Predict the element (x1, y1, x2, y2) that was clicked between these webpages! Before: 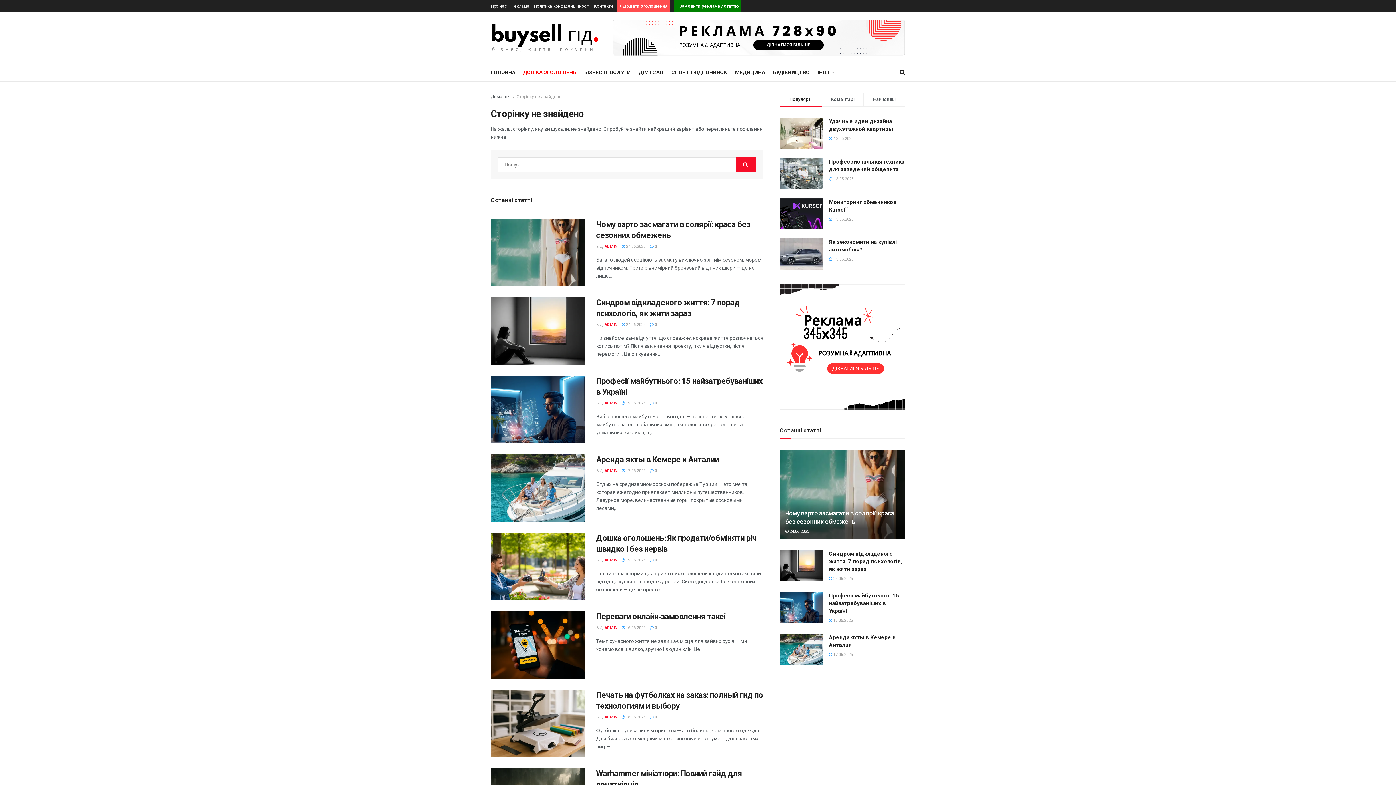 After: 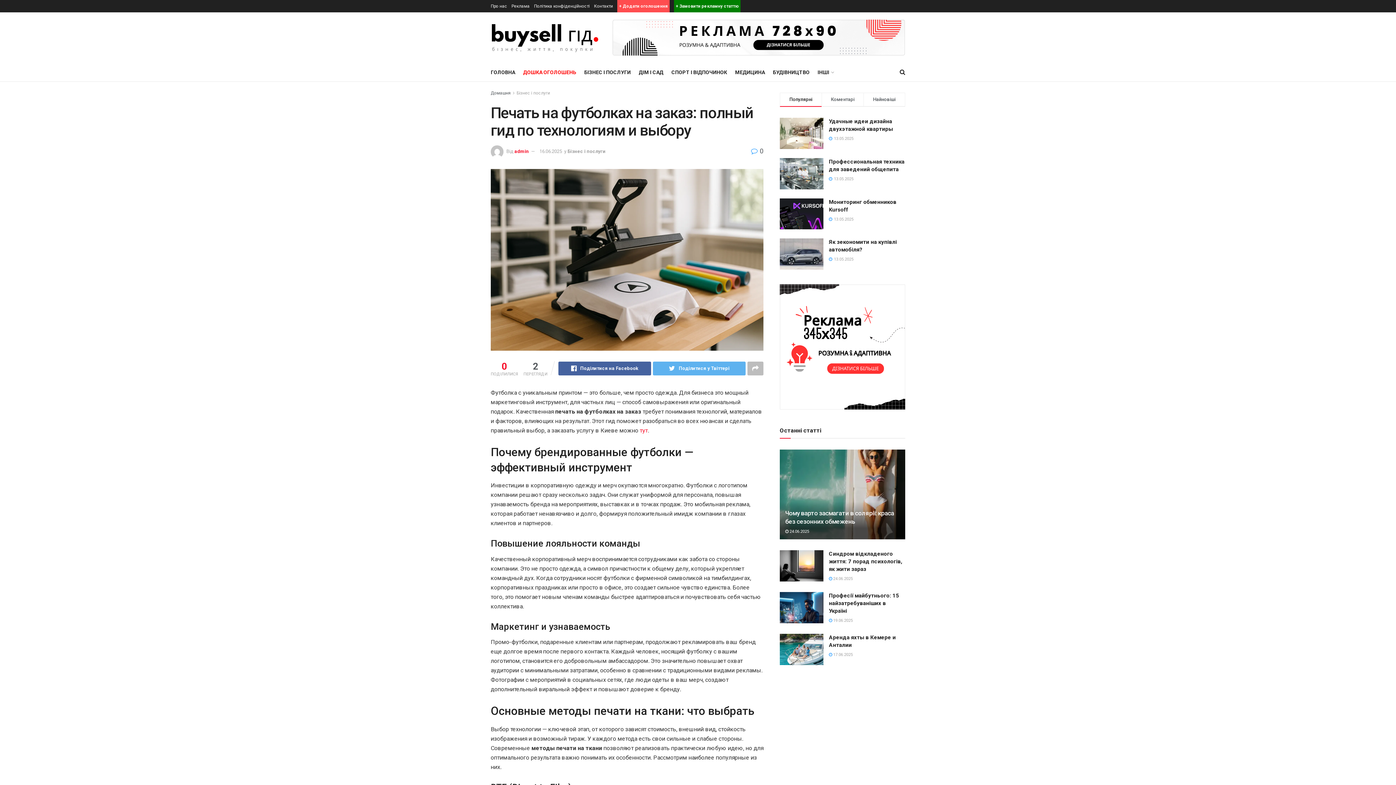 Action: bbox: (649, 715, 657, 719) label:  0